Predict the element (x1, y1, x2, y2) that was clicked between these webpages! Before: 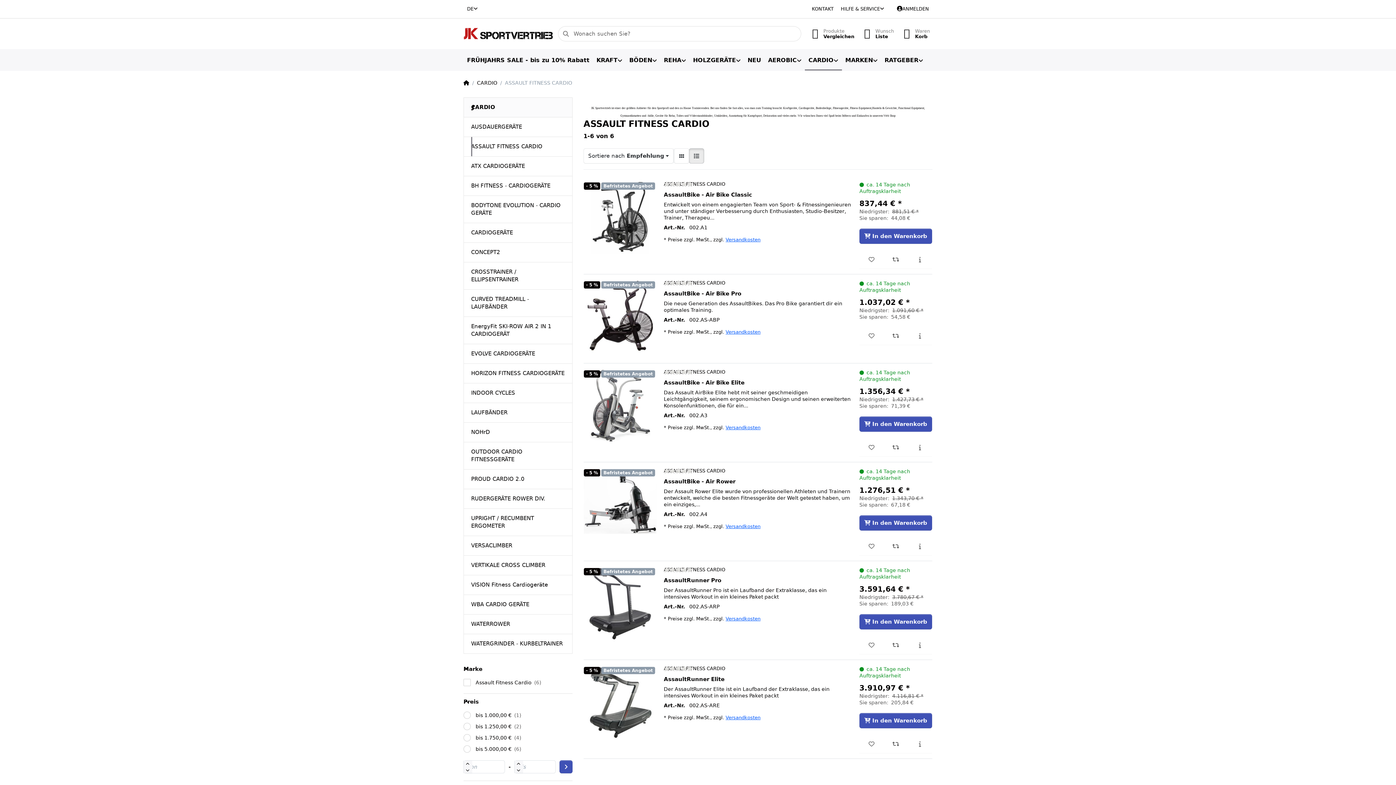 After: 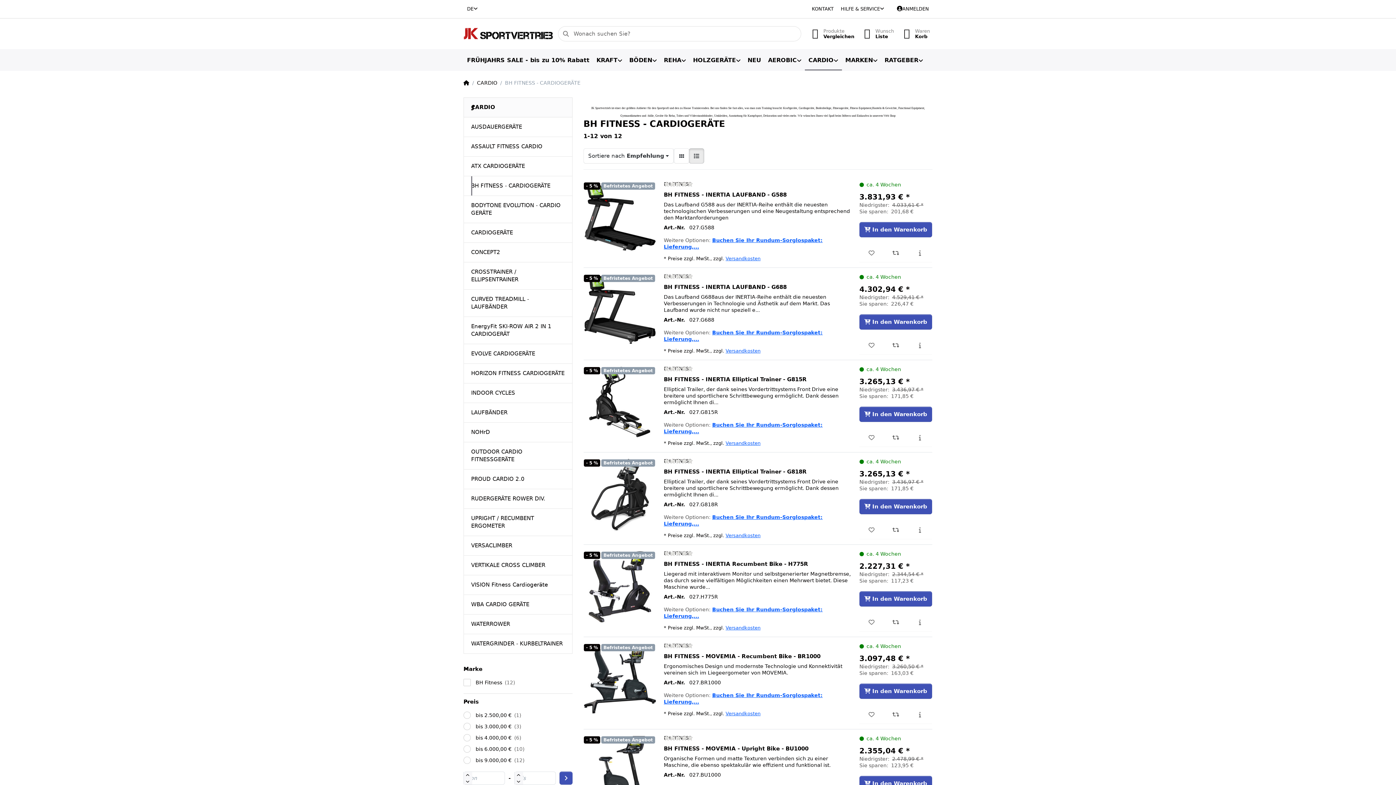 Action: bbox: (463, 176, 572, 196) label: BH FITNESS - CARDIOGERÄTE